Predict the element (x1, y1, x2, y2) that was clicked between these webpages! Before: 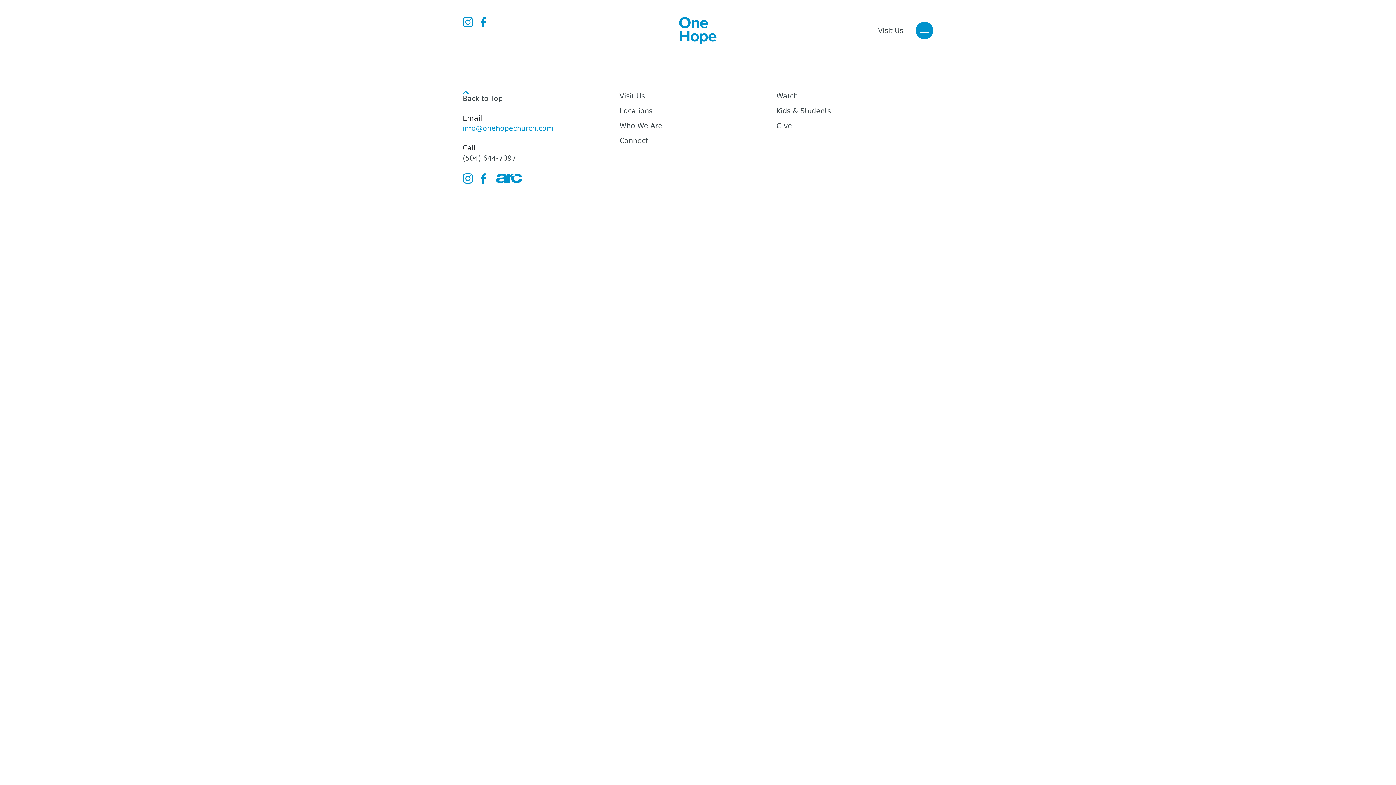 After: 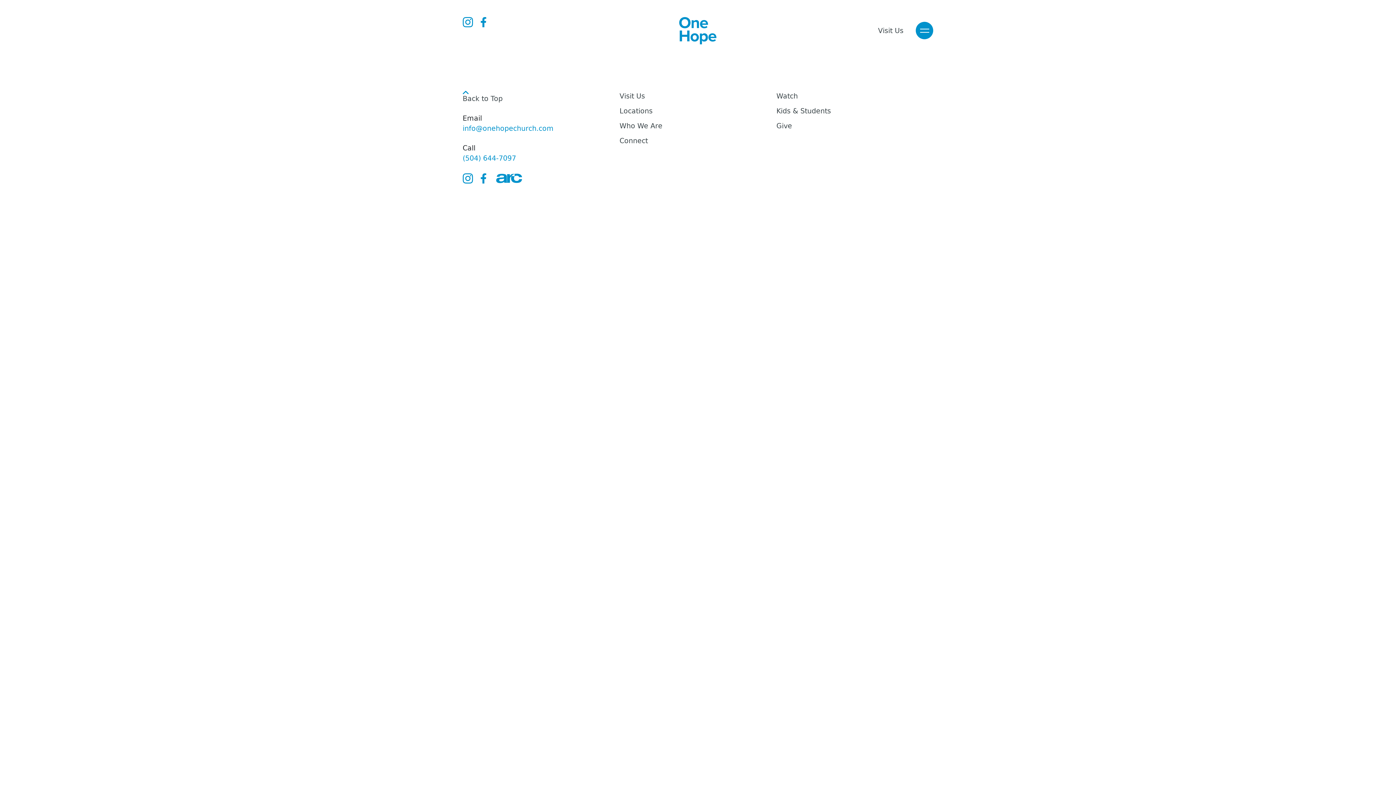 Action: bbox: (462, 154, 516, 162) label: (504) 644-7097